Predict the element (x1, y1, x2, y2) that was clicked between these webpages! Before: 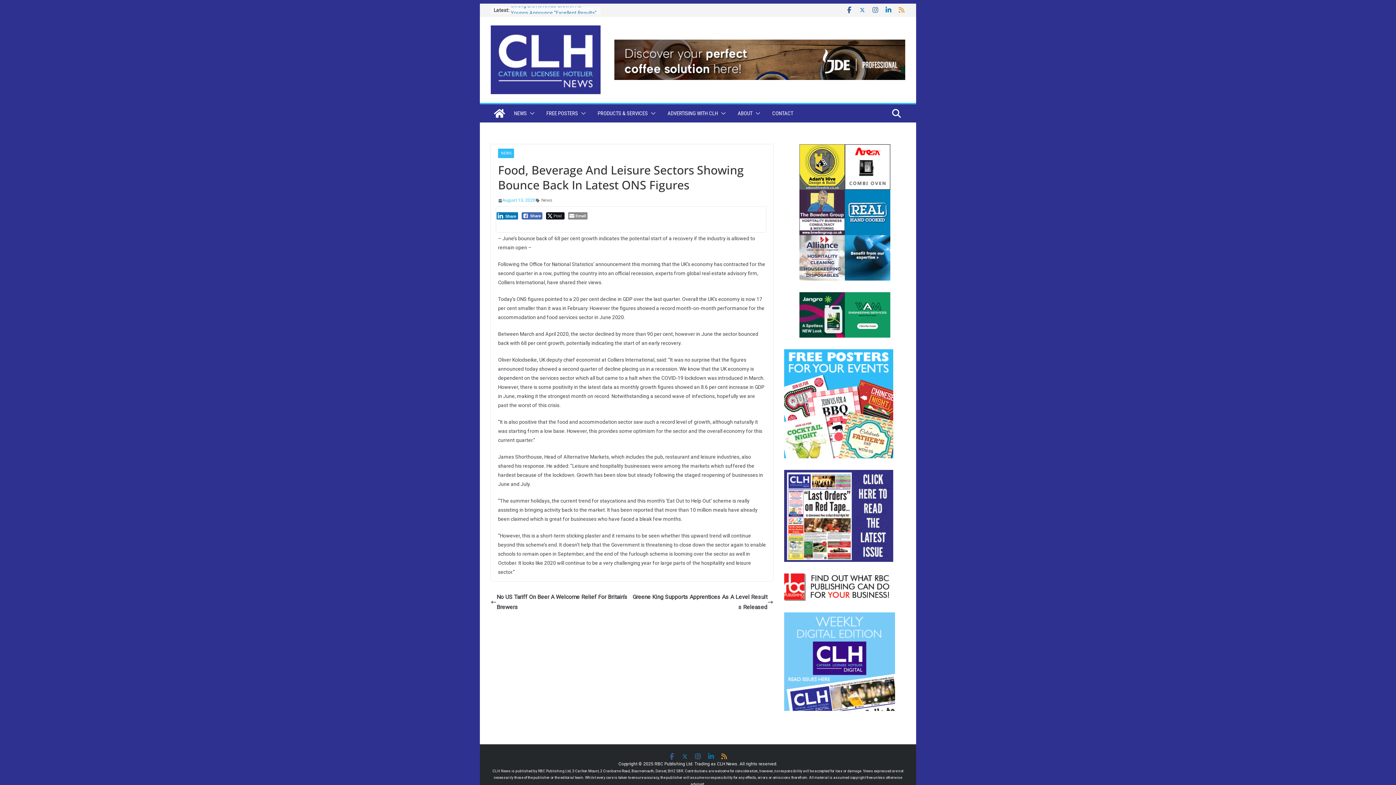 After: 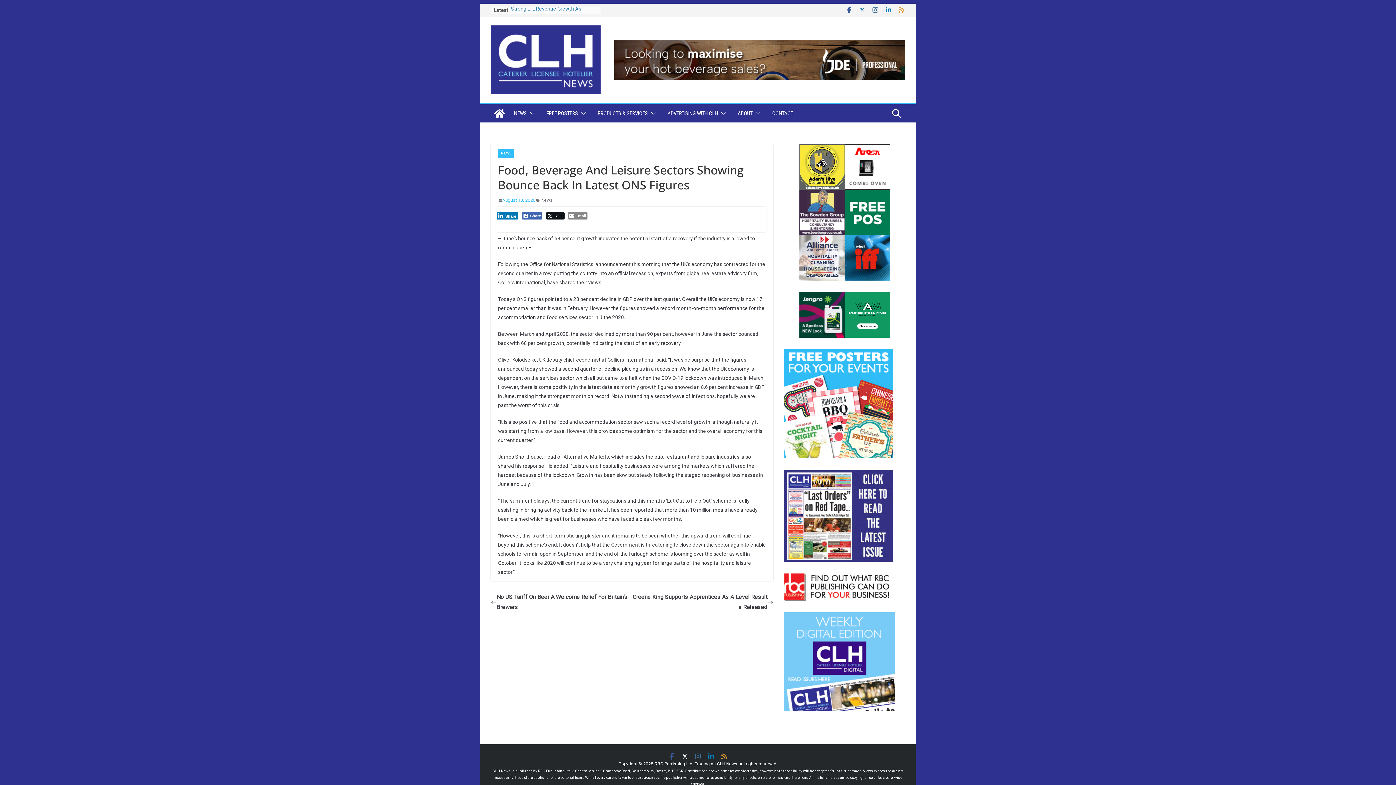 Action: bbox: (681, 753, 688, 760)